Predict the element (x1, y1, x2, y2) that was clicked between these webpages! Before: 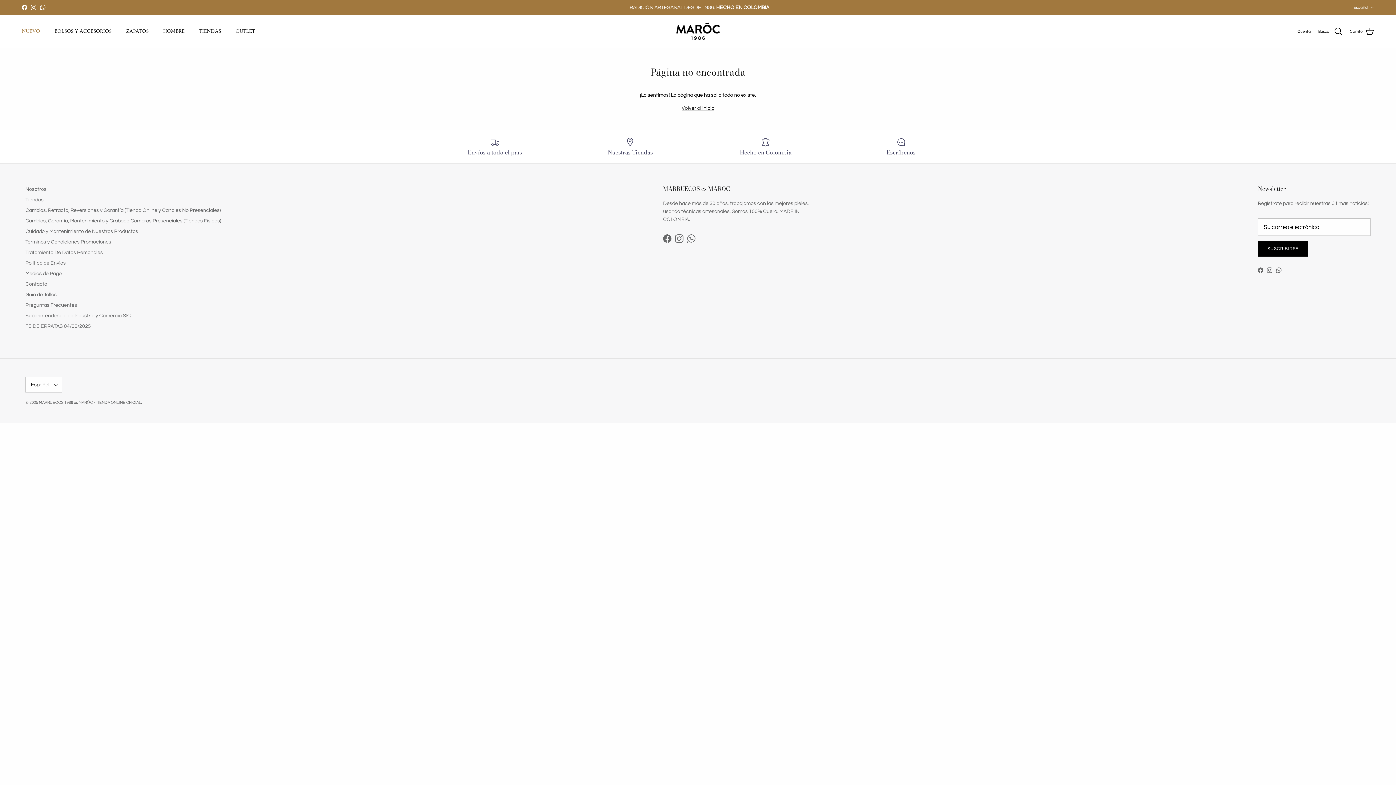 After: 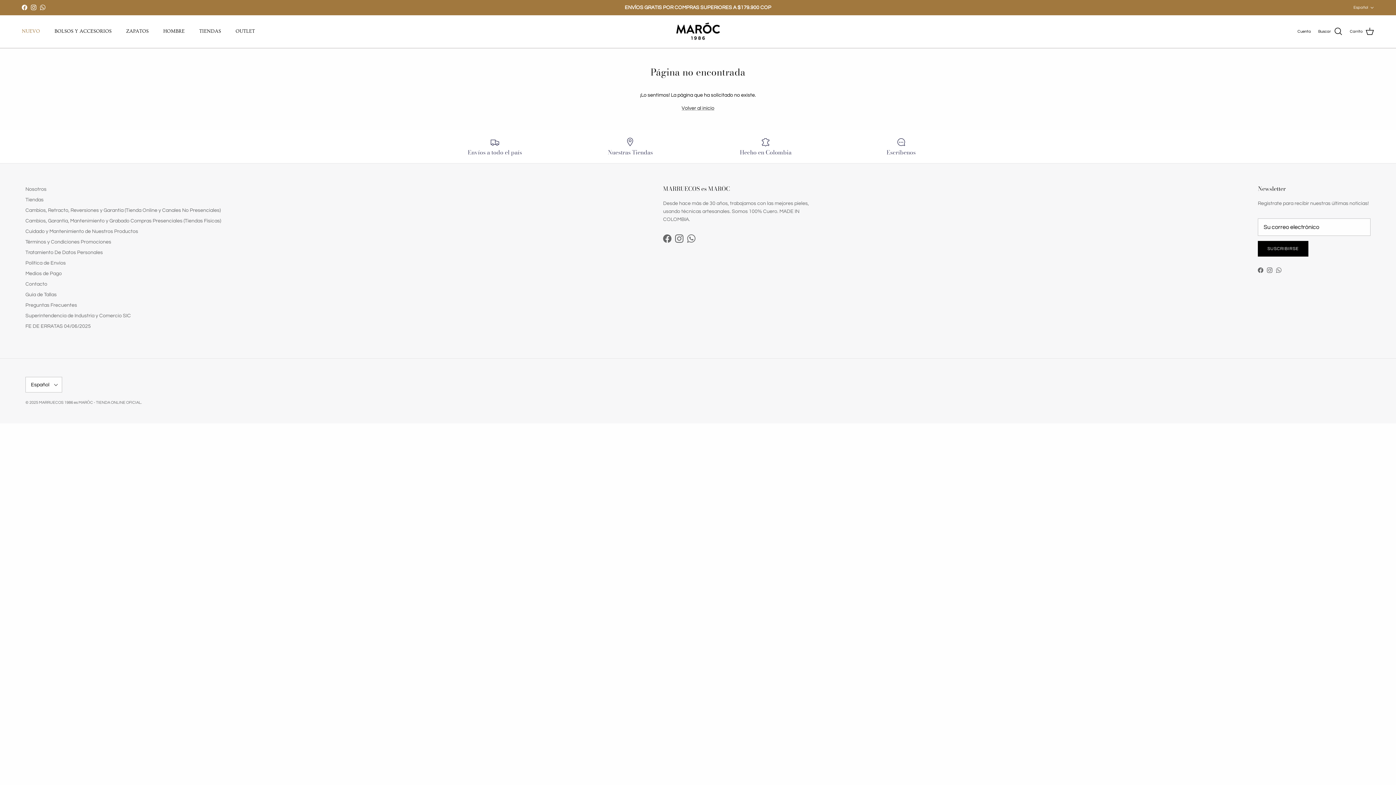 Action: bbox: (1258, 267, 1263, 273) label: Facebook